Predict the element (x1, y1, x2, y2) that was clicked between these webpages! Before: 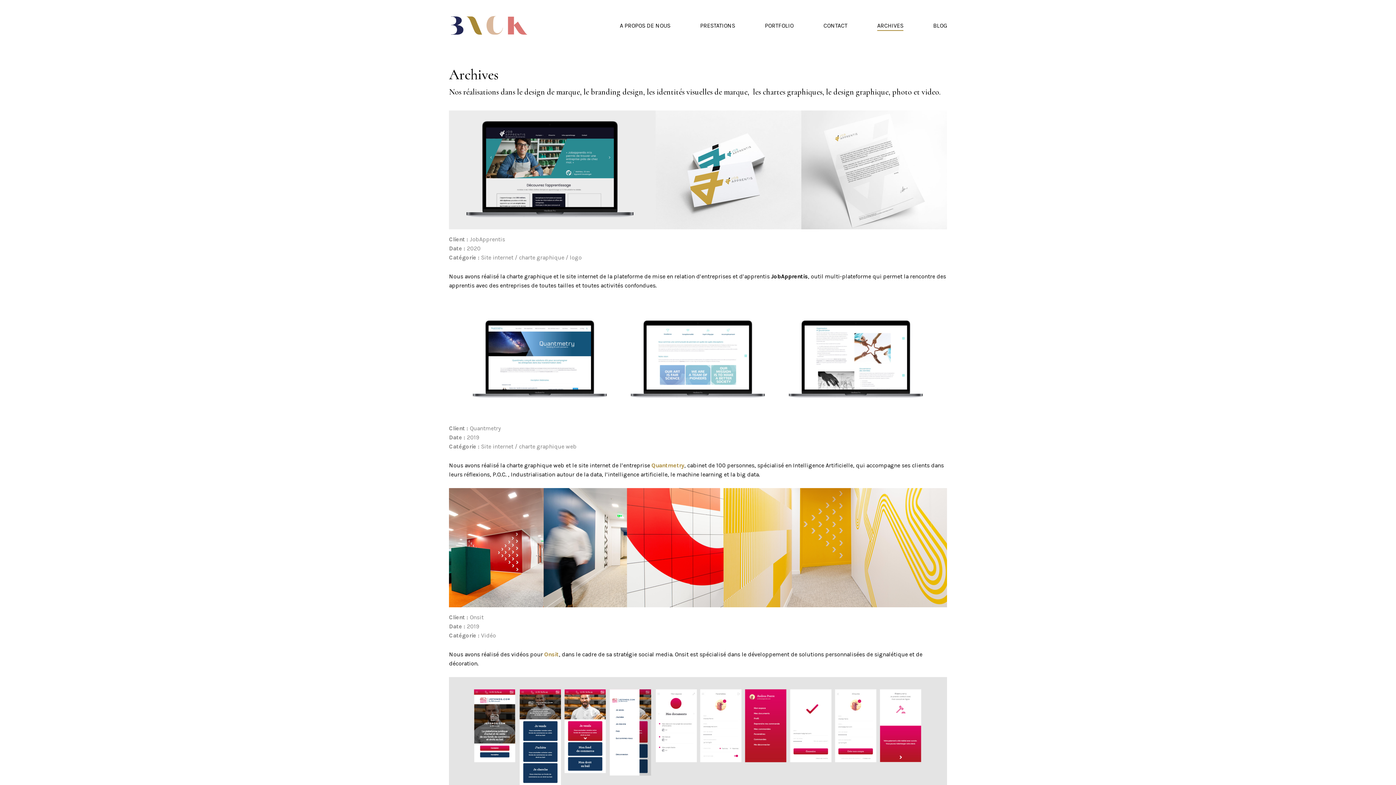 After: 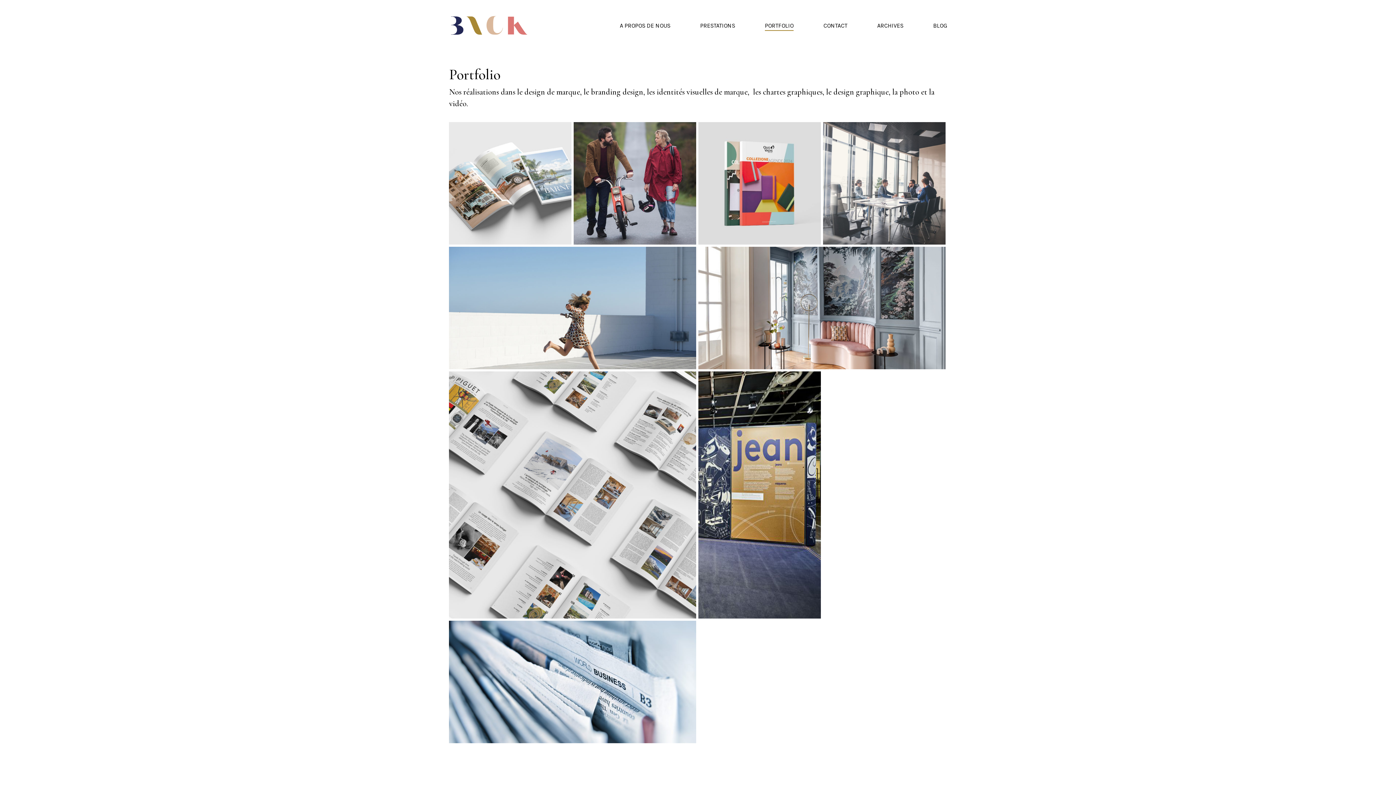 Action: label: PORTFOLIO bbox: (765, 22, 793, 28)